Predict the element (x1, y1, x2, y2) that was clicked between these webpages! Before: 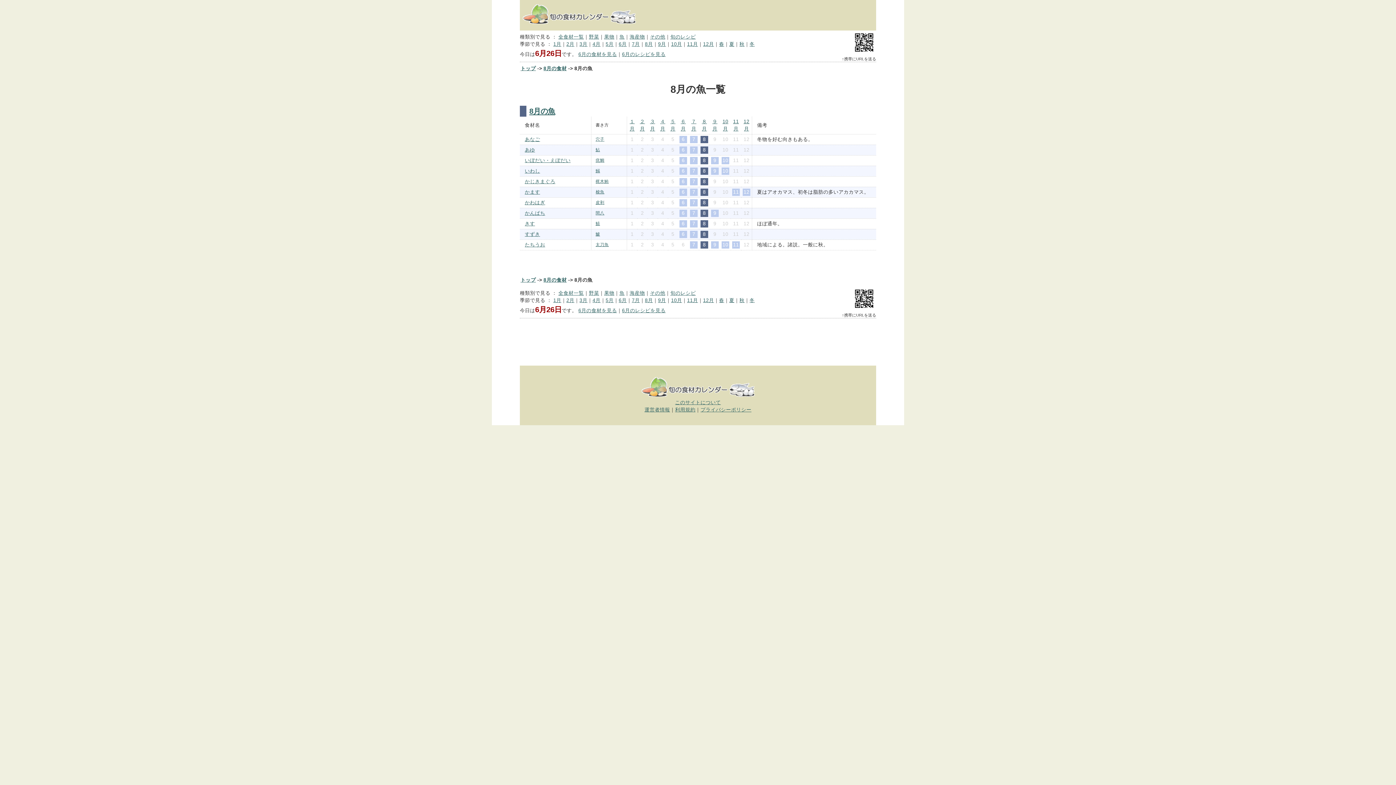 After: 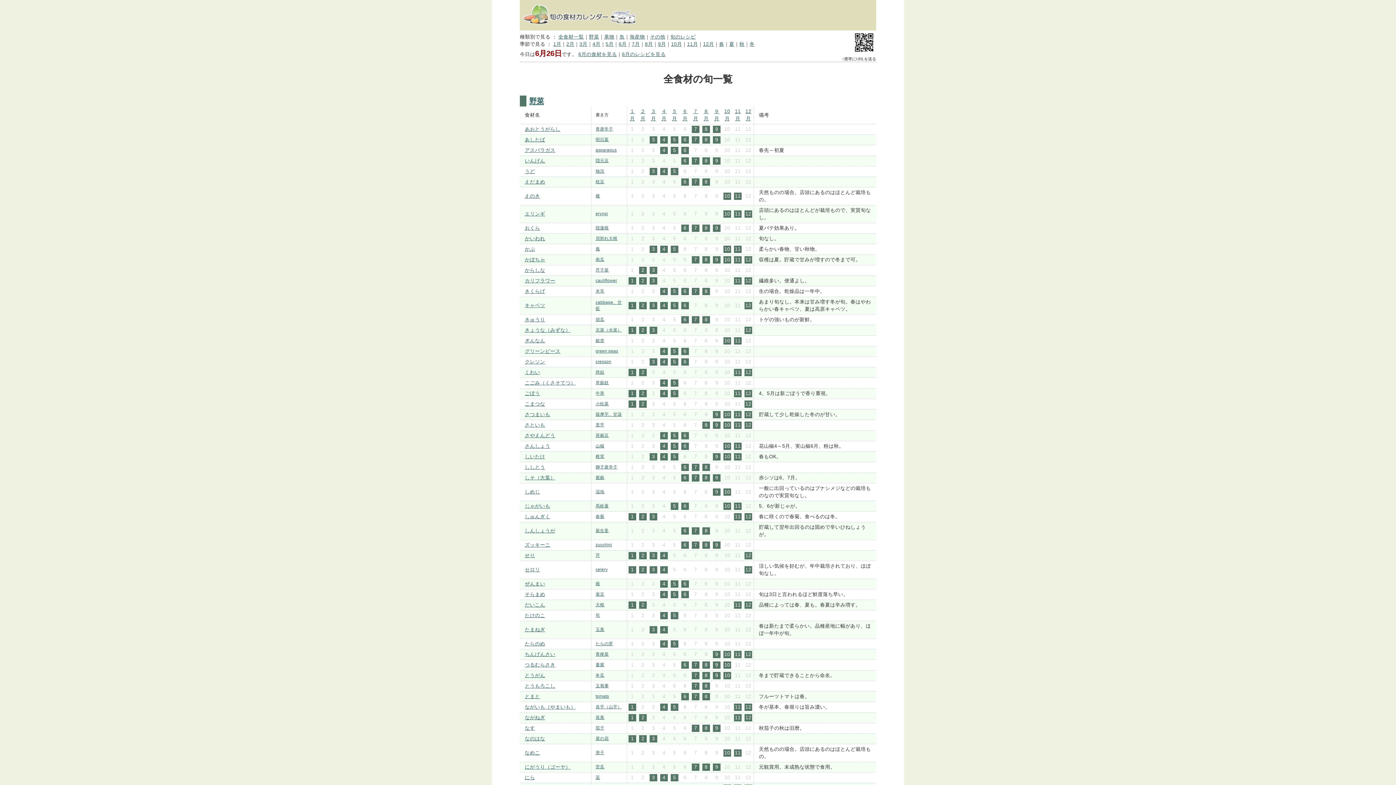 Action: bbox: (558, 34, 584, 39) label: 全食材一覧